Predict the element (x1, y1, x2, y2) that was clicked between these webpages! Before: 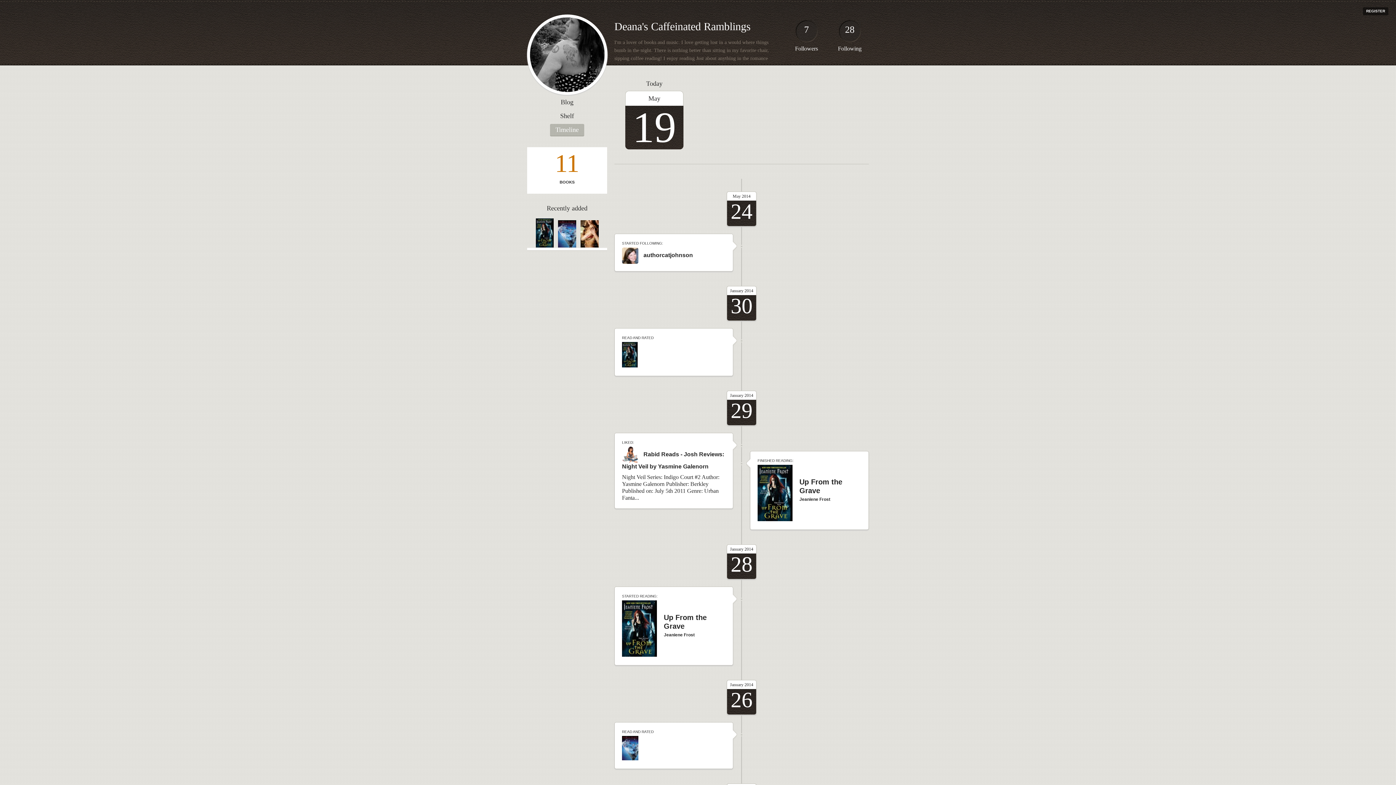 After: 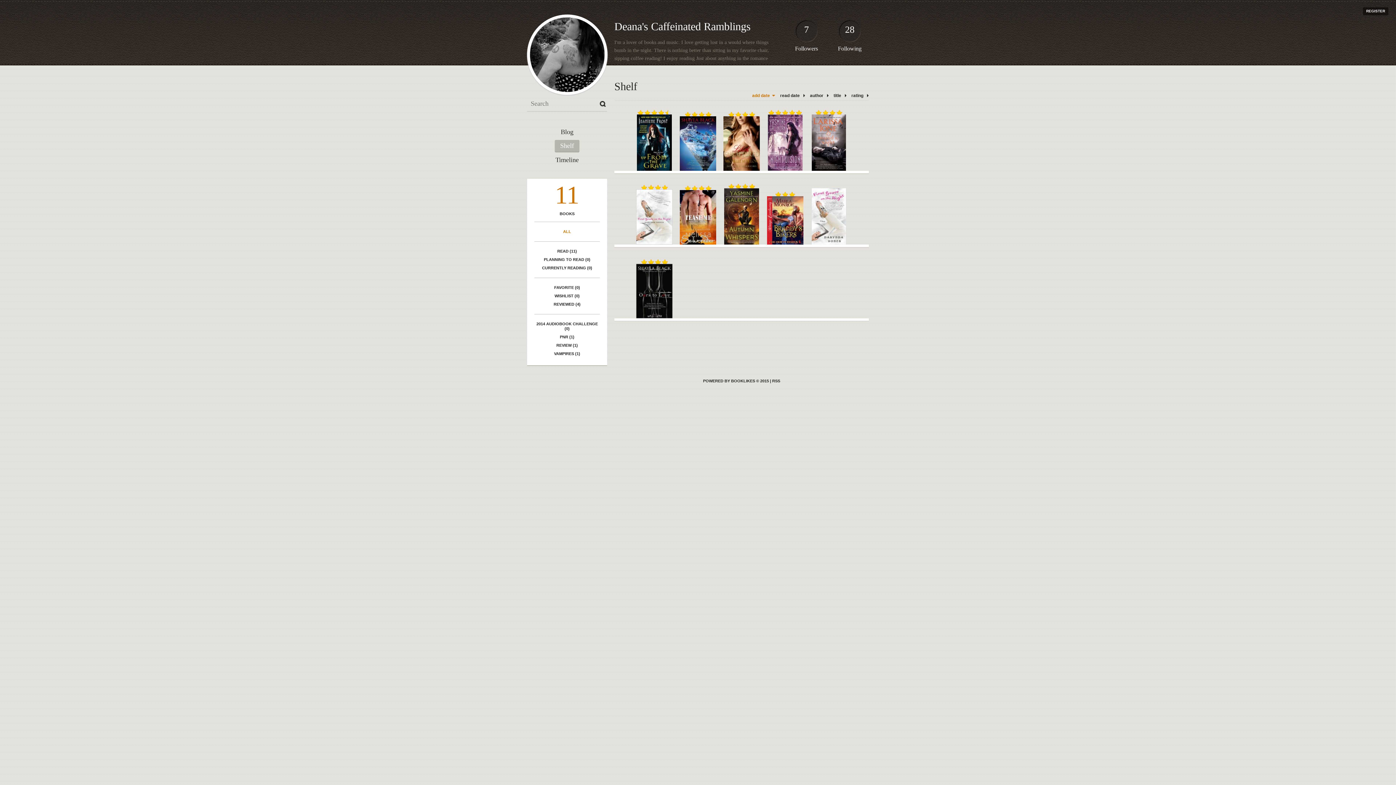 Action: bbox: (534, 150, 600, 180) label: 11